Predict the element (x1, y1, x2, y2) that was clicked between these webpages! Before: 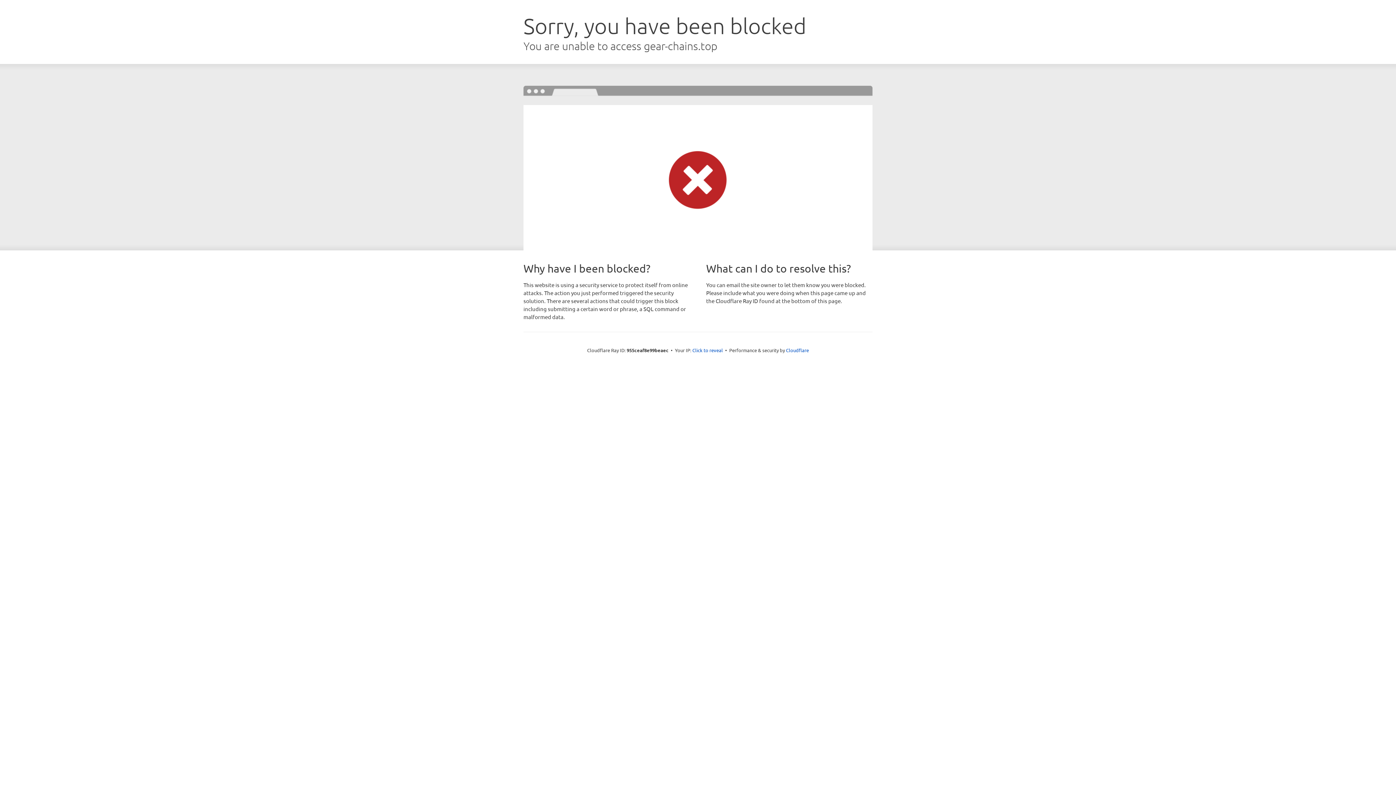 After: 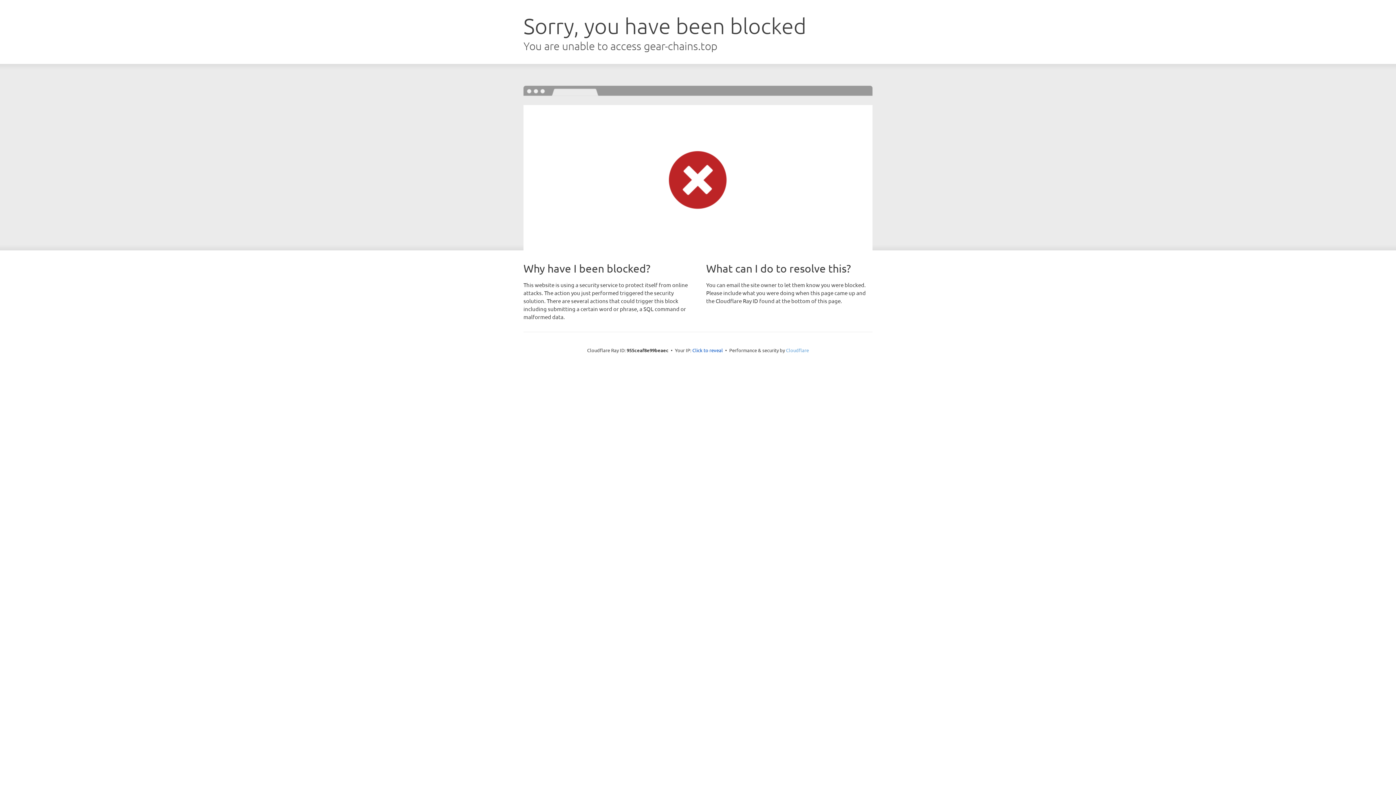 Action: label: Cloudflare bbox: (786, 347, 809, 353)